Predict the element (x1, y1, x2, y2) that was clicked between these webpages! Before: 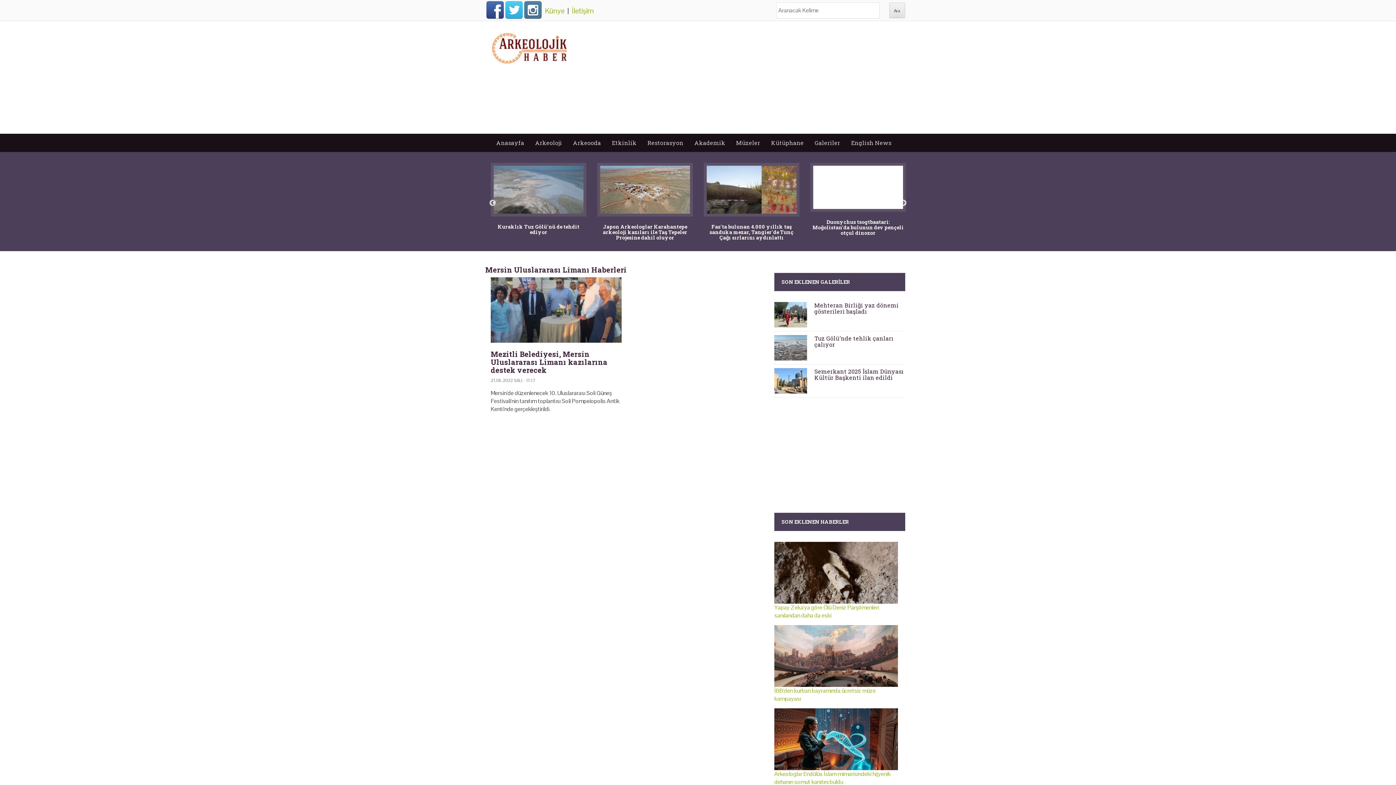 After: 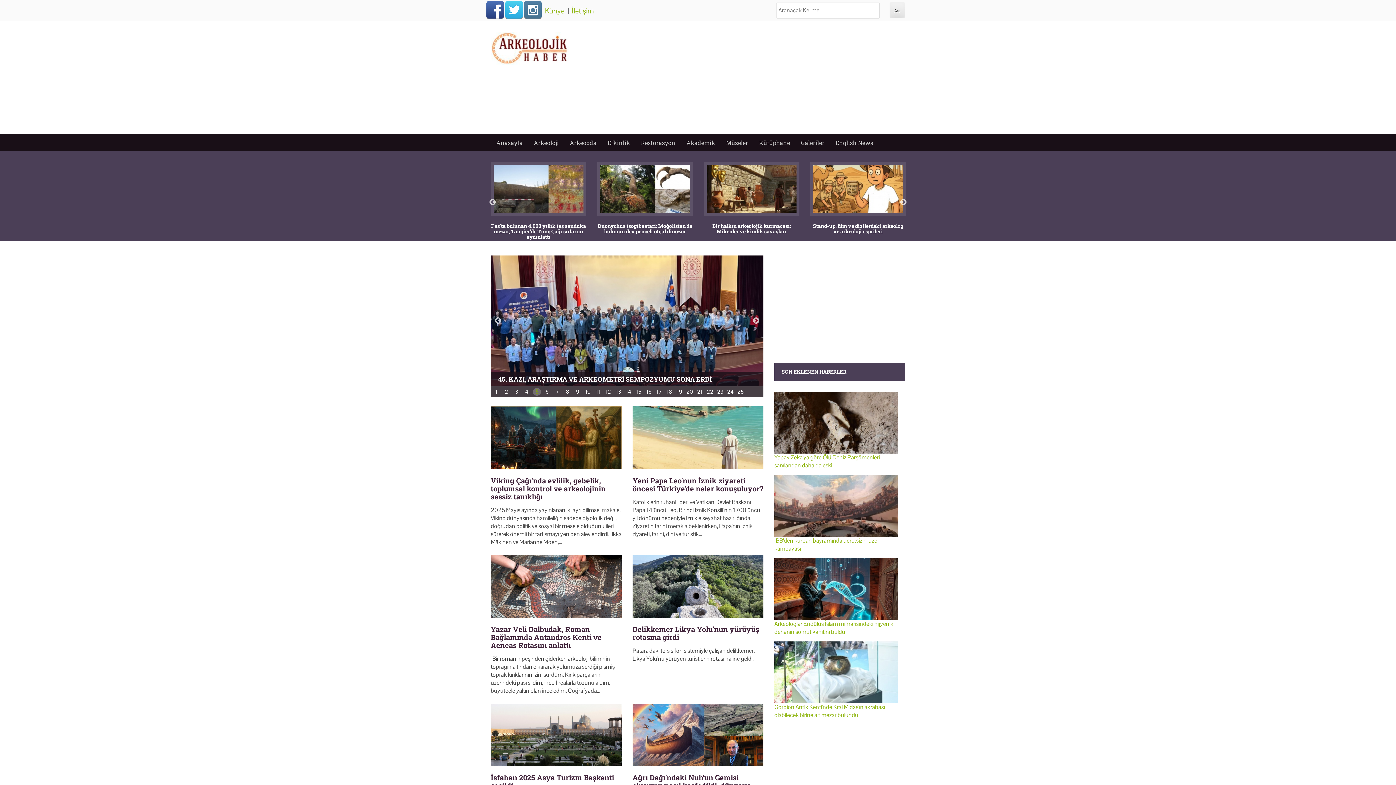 Action: bbox: (809, 133, 845, 152) label: Galeriler